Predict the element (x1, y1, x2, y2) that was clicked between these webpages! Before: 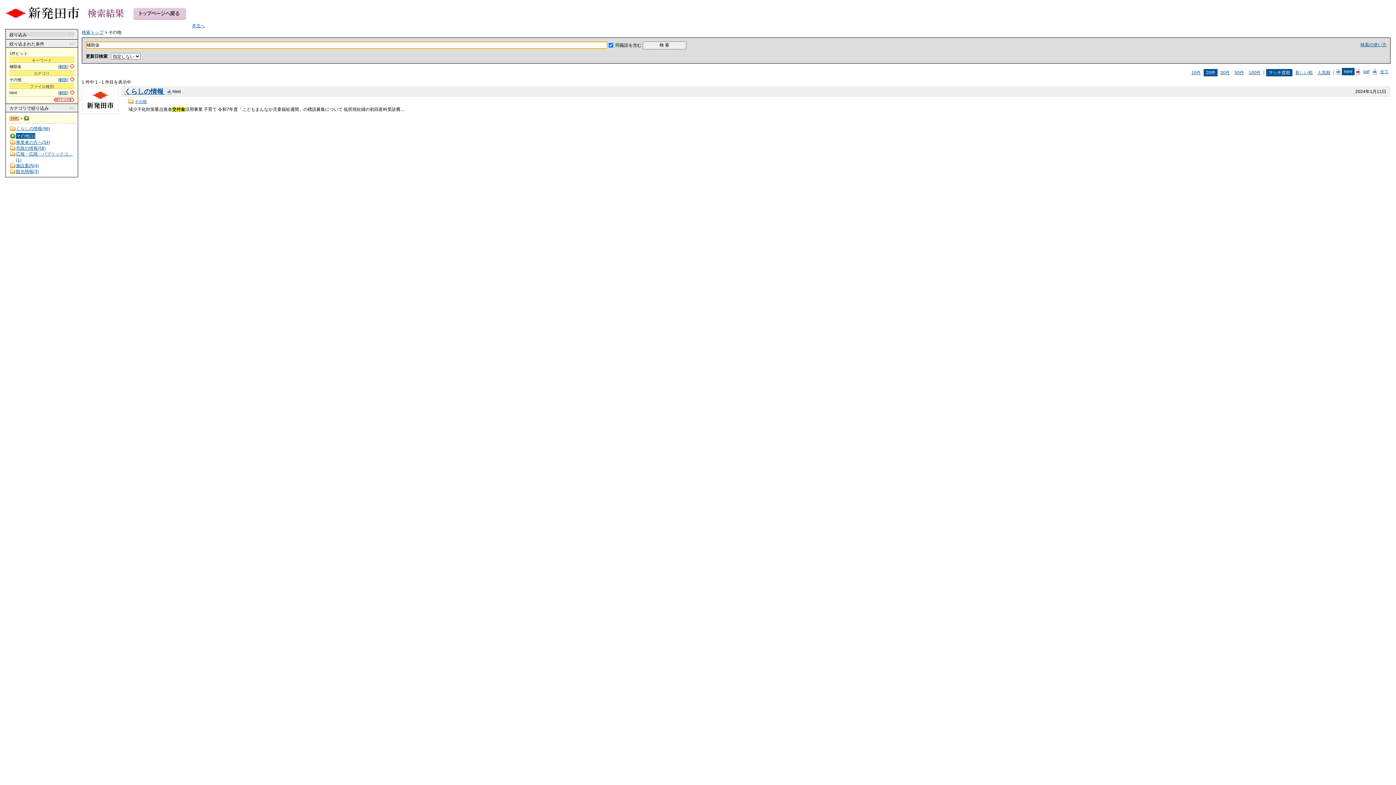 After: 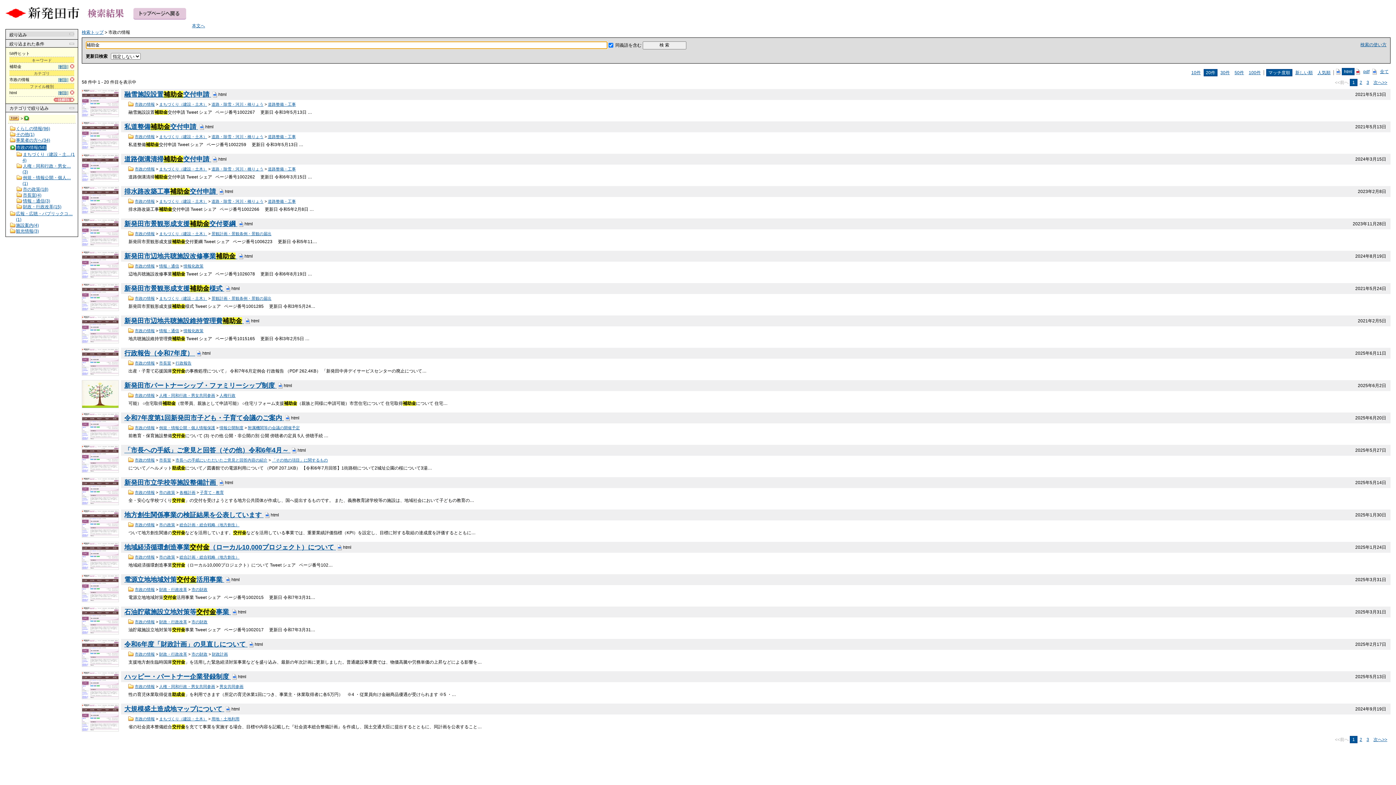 Action: bbox: (16, 145, 45, 150) label: 市政の情報(58)